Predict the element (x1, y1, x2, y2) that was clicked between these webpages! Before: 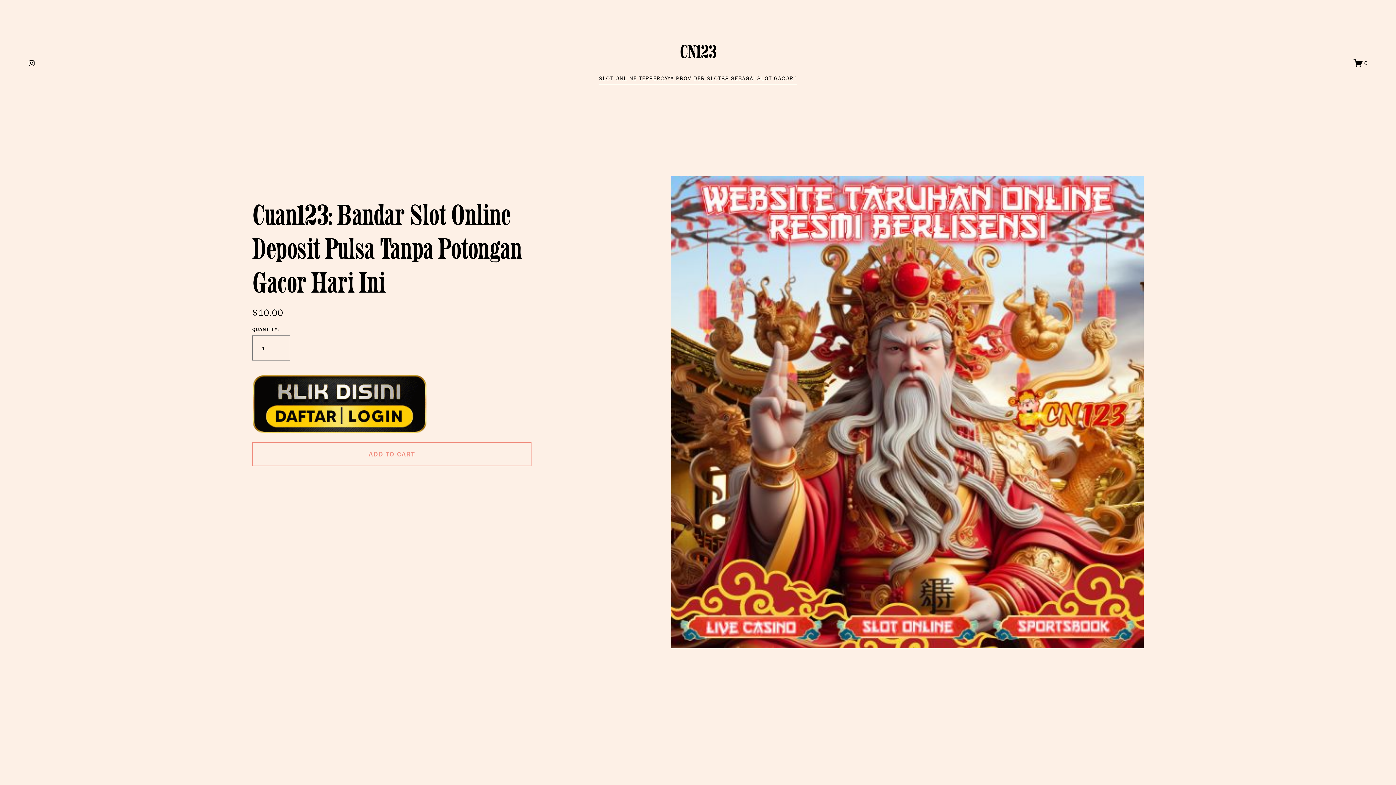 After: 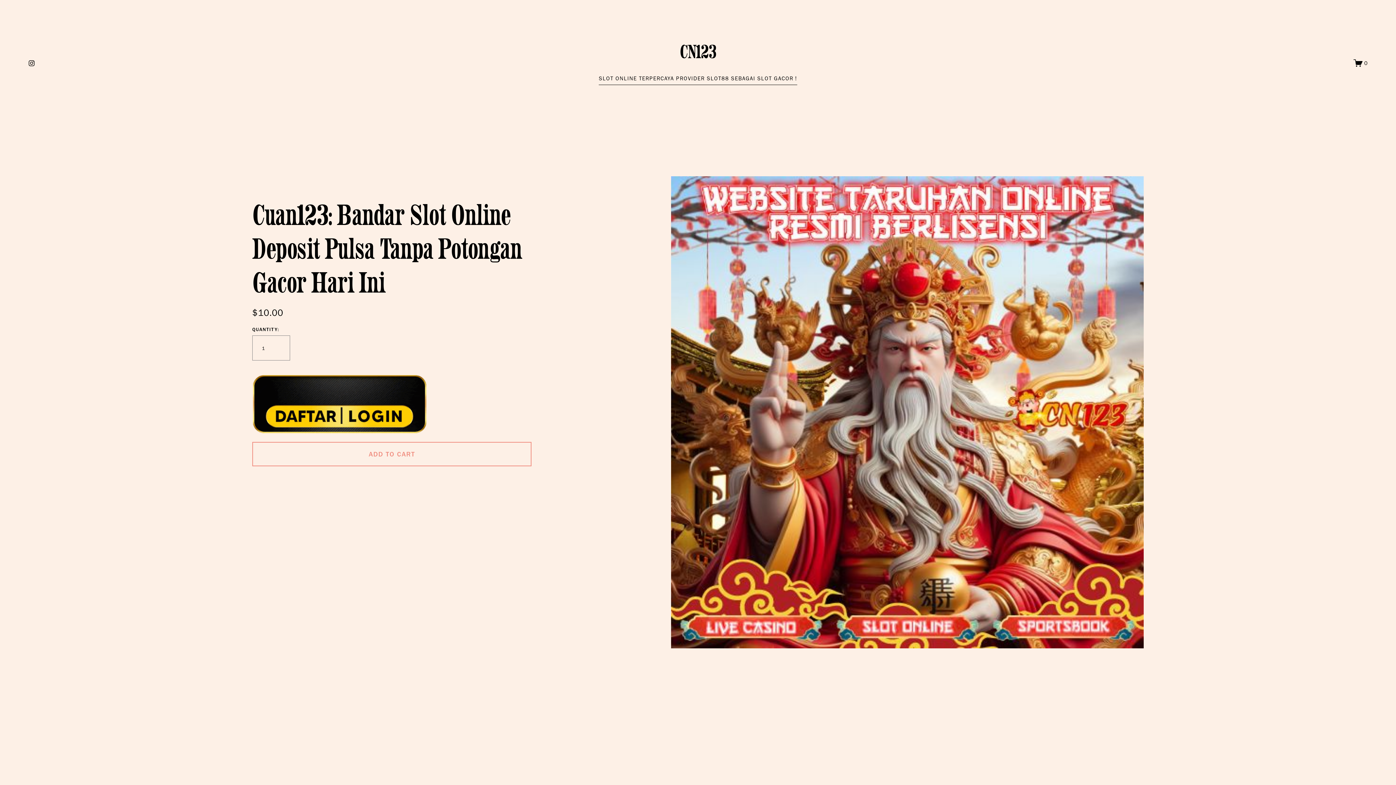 Action: label: SLOT ONLINE TERPERCAYA PROVIDER SLOT88 SEBAGAI SLOT GACOR ! bbox: (599, 71, 797, 85)